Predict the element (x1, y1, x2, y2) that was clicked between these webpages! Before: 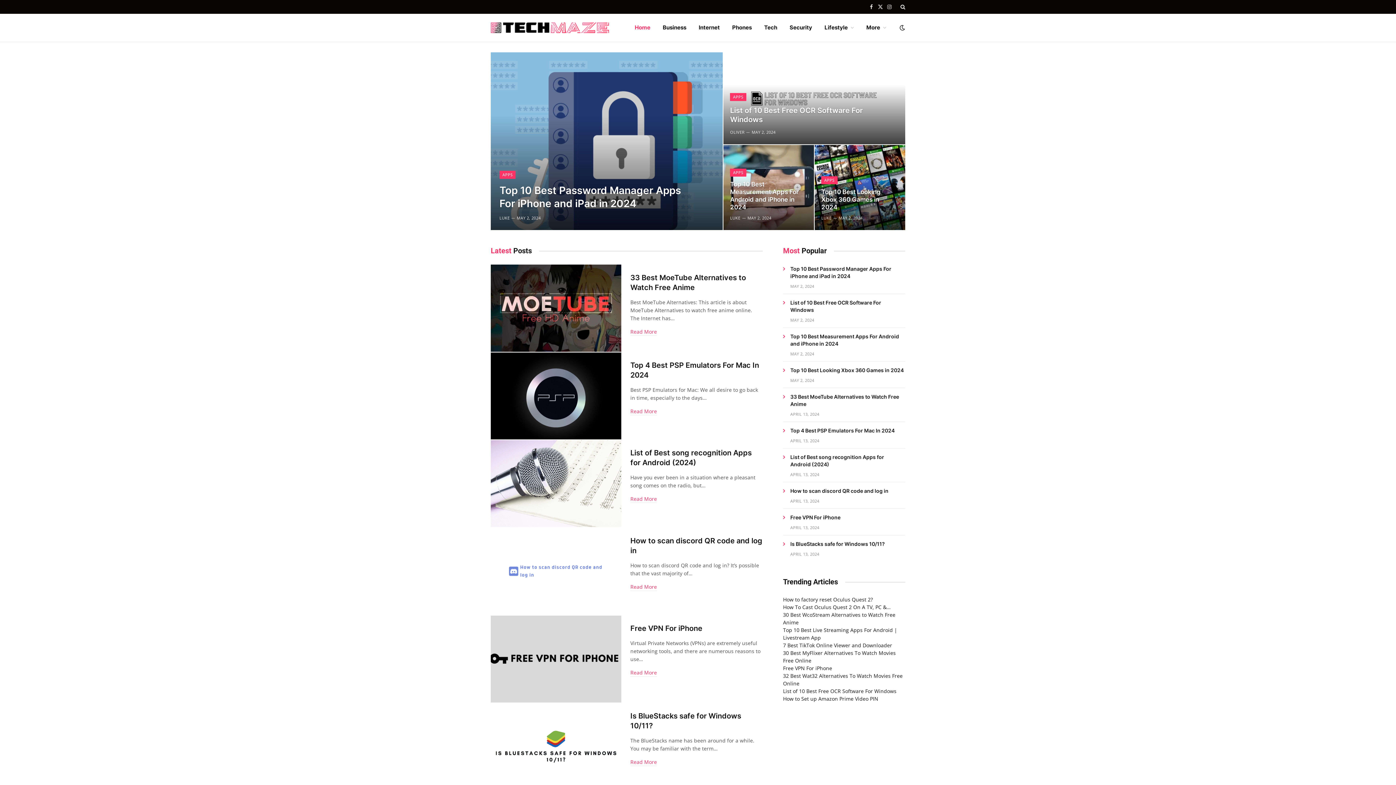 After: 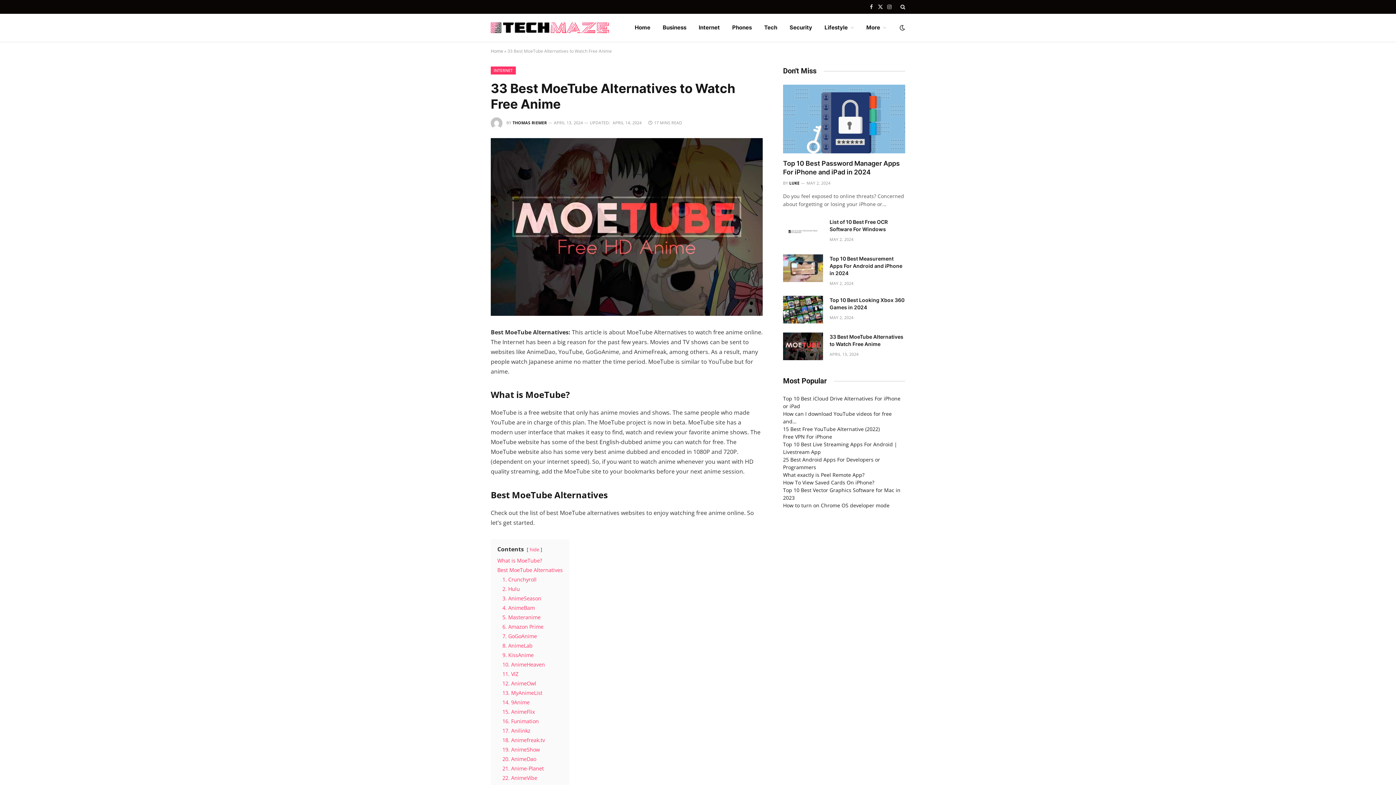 Action: label: 33 Best MoeTube Alternatives to Watch Free Anime bbox: (630, 272, 762, 292)